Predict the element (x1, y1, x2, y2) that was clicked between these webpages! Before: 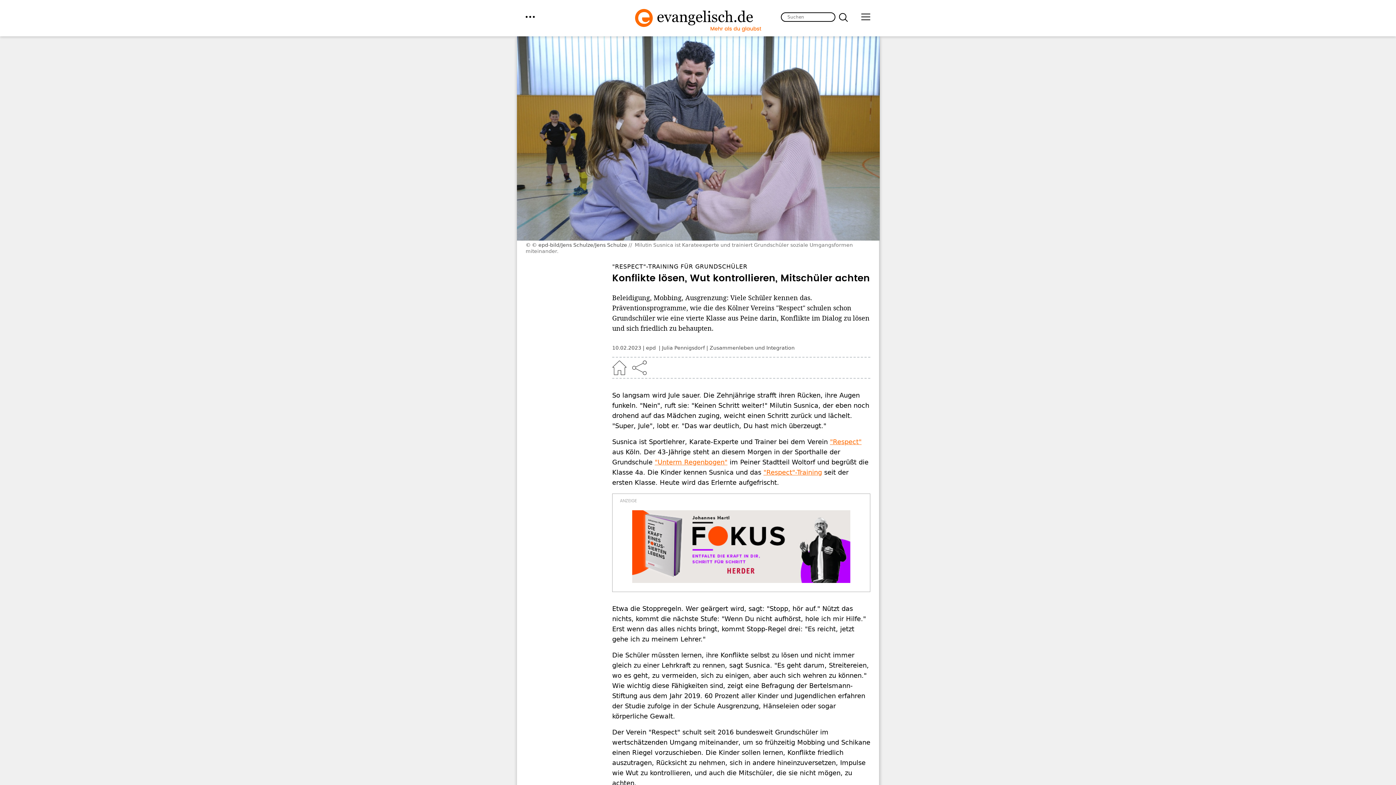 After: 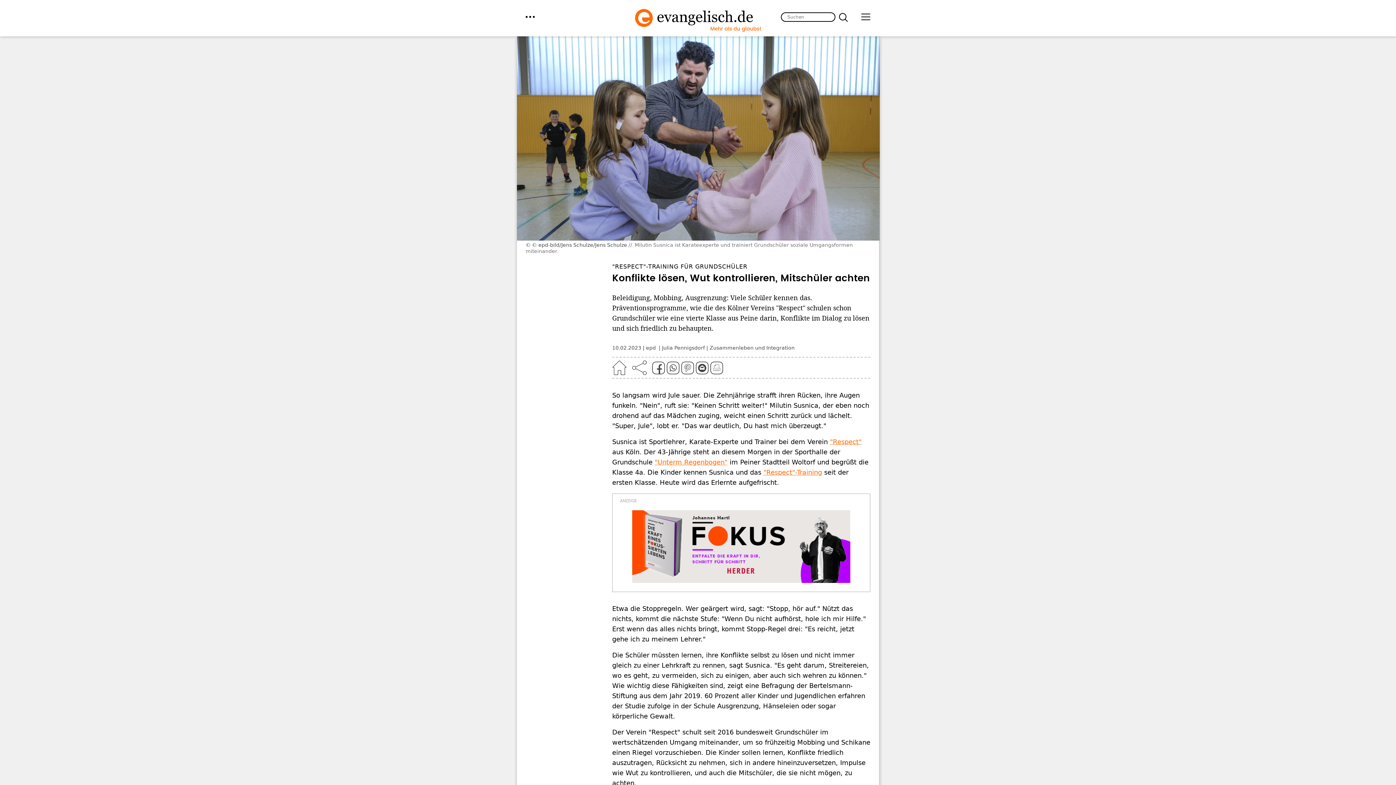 Action: bbox: (632, 360, 646, 375)